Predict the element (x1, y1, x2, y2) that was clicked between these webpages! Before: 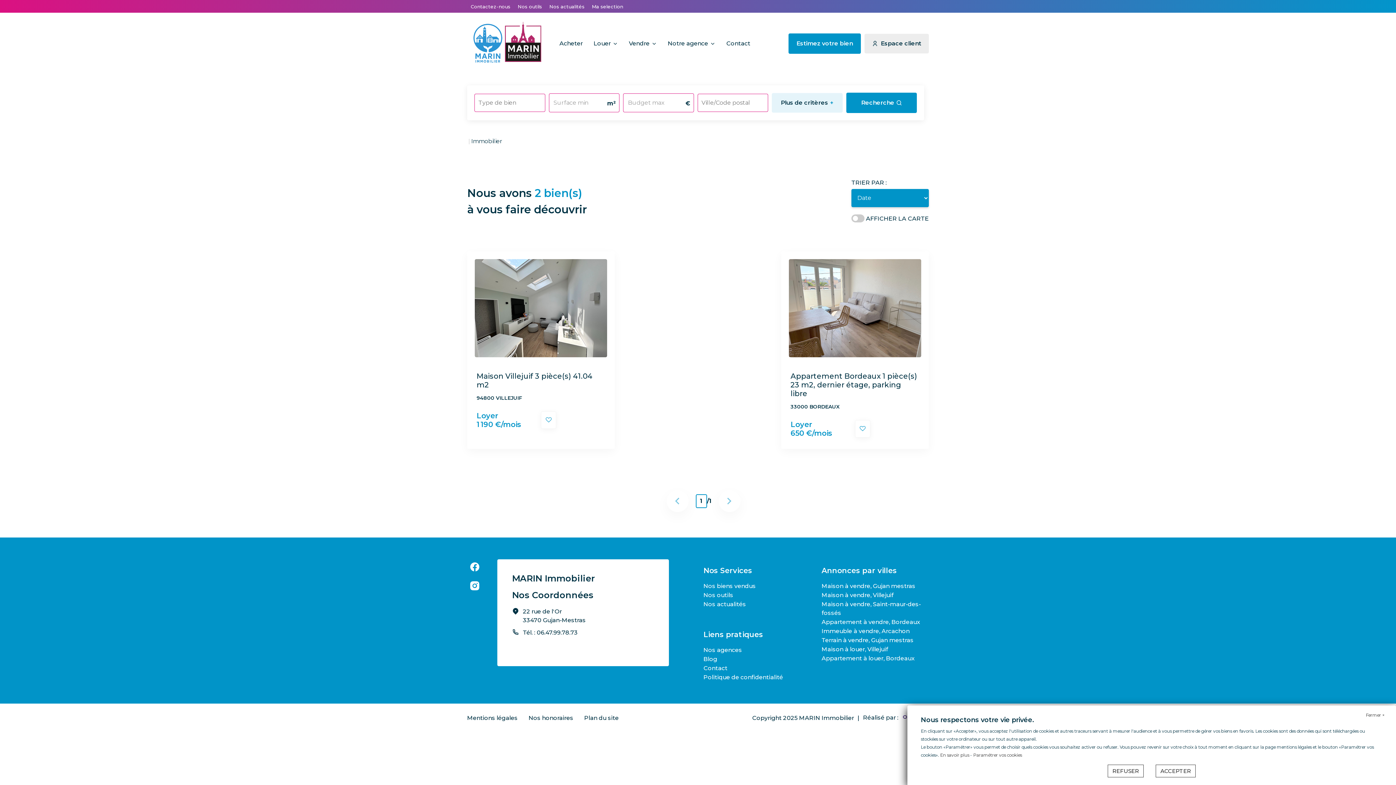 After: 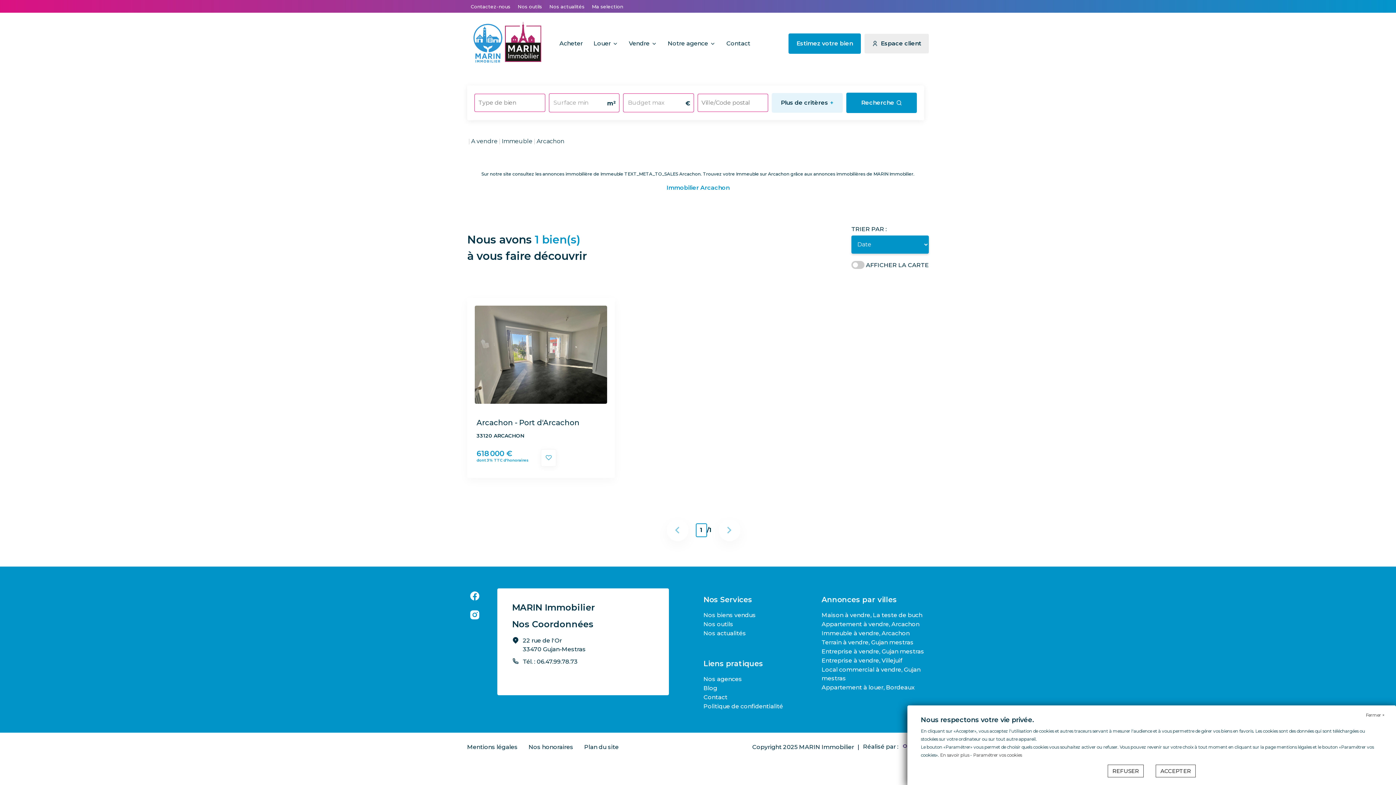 Action: bbox: (821, 627, 909, 634) label: Immeuble à vendre, Arcachon